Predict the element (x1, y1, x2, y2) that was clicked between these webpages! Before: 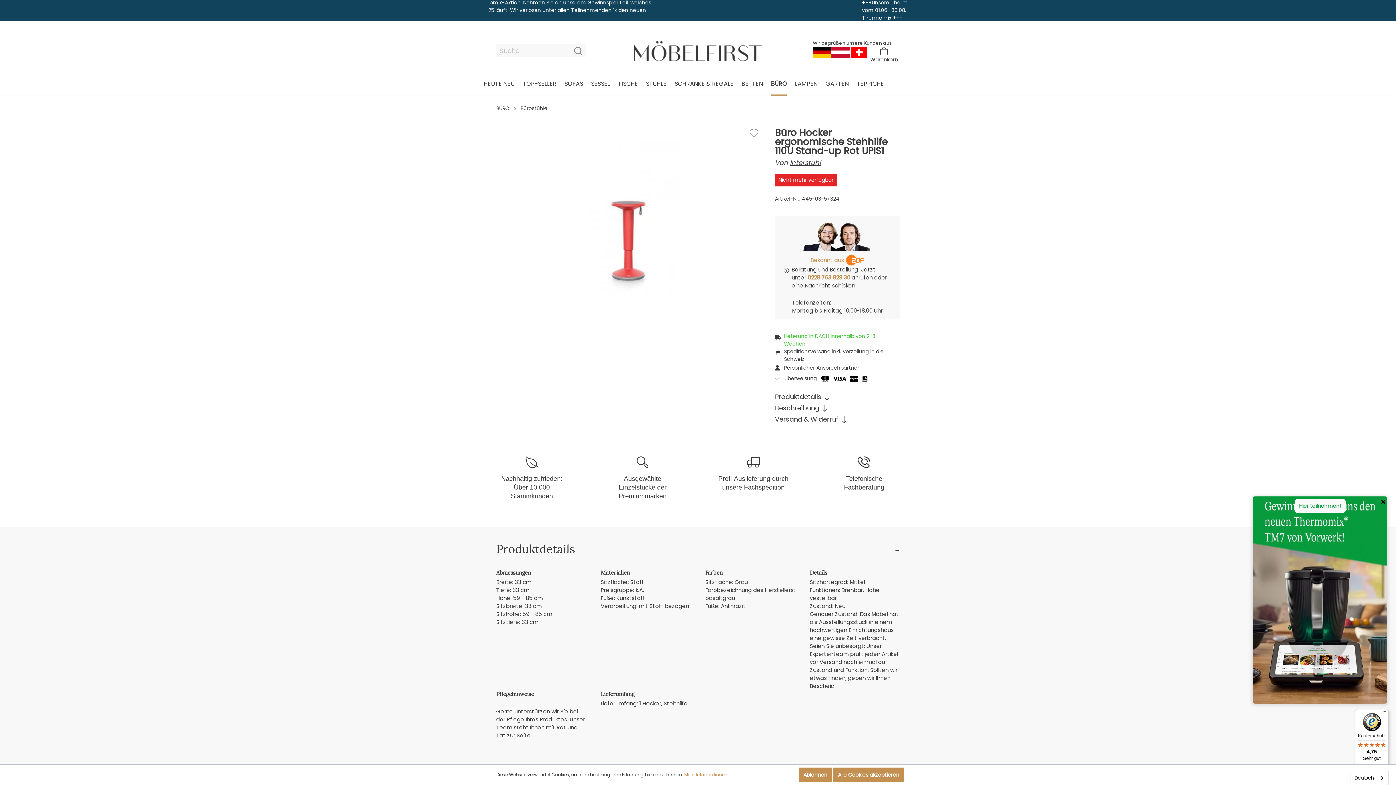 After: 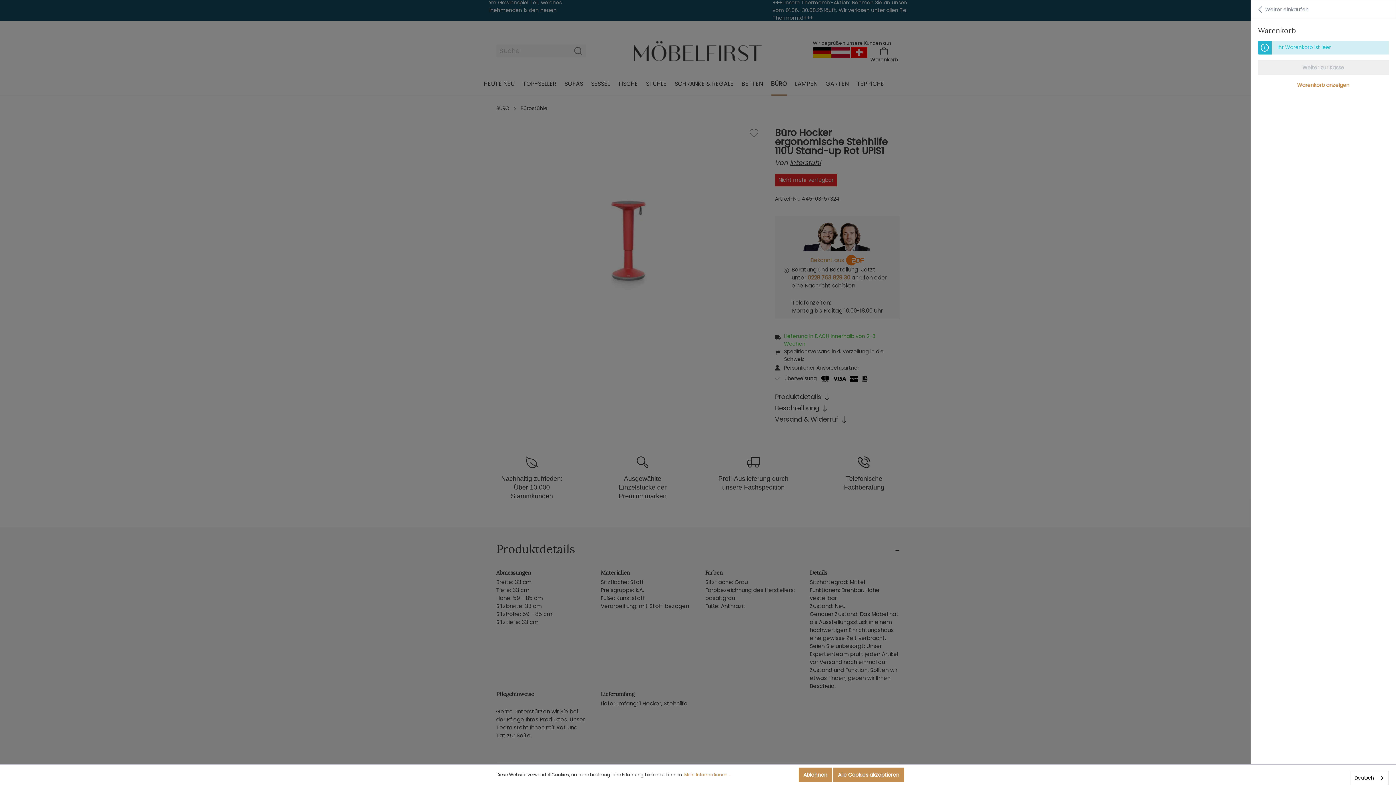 Action: bbox: (865, 47, 902, 62) label: Warenkorb